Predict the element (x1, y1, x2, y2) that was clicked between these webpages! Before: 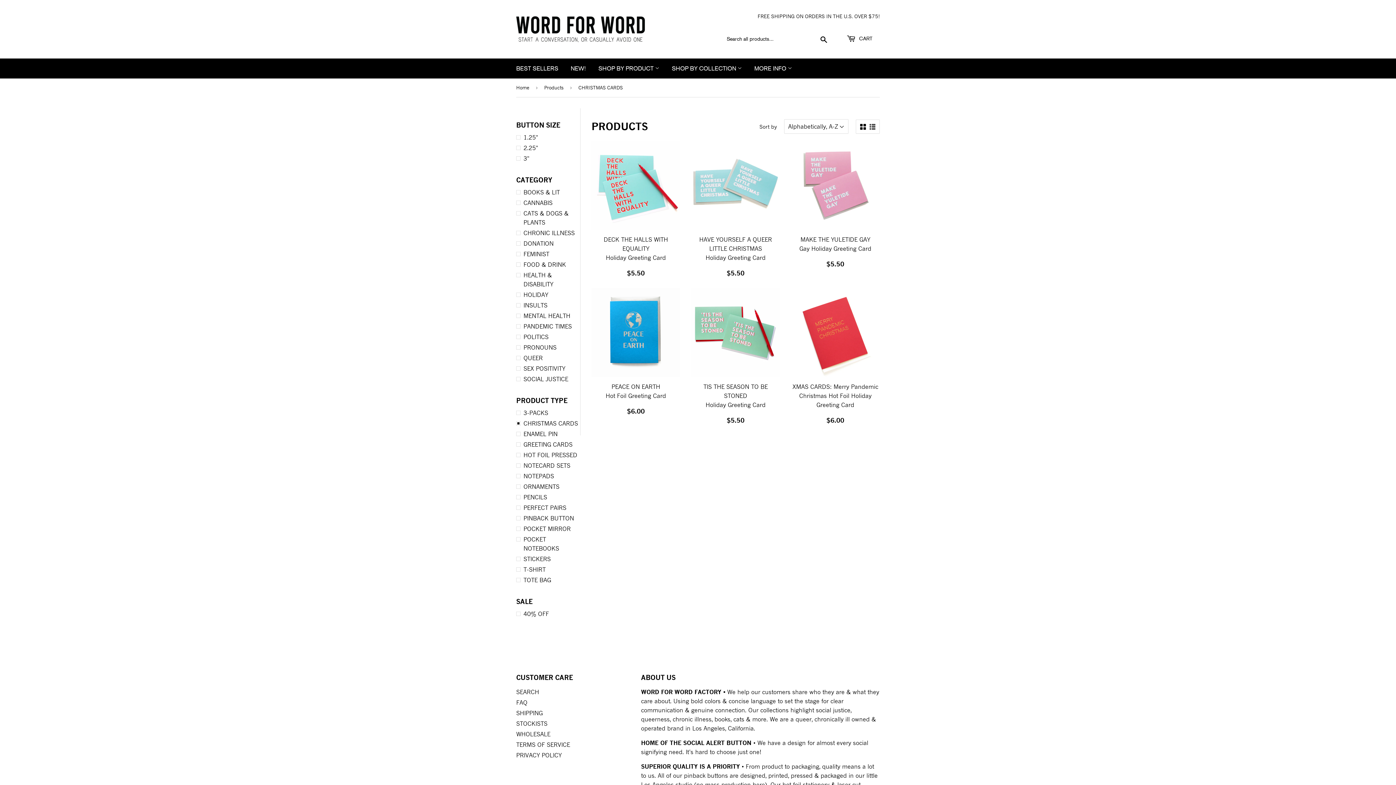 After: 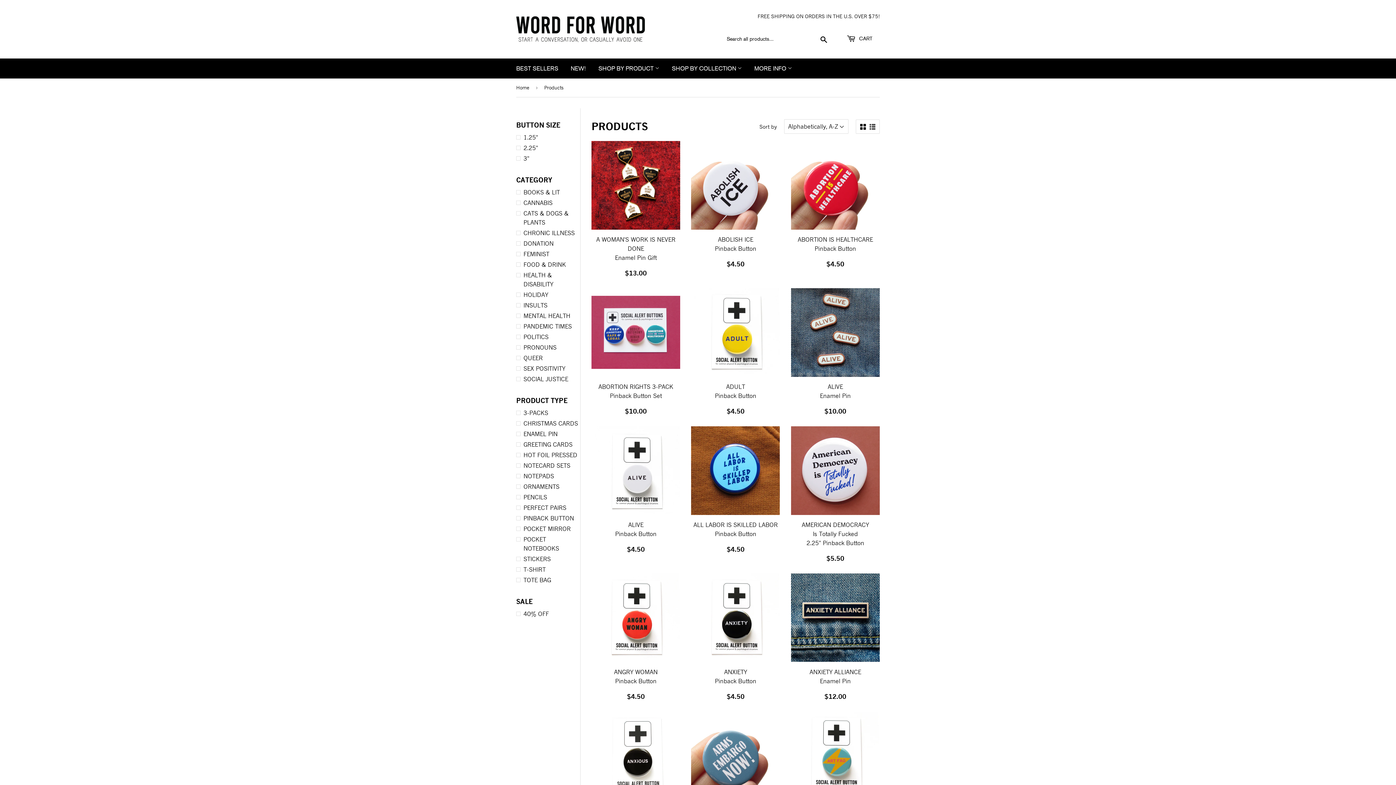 Action: label: CHRISTMAS CARDS bbox: (516, 419, 580, 428)